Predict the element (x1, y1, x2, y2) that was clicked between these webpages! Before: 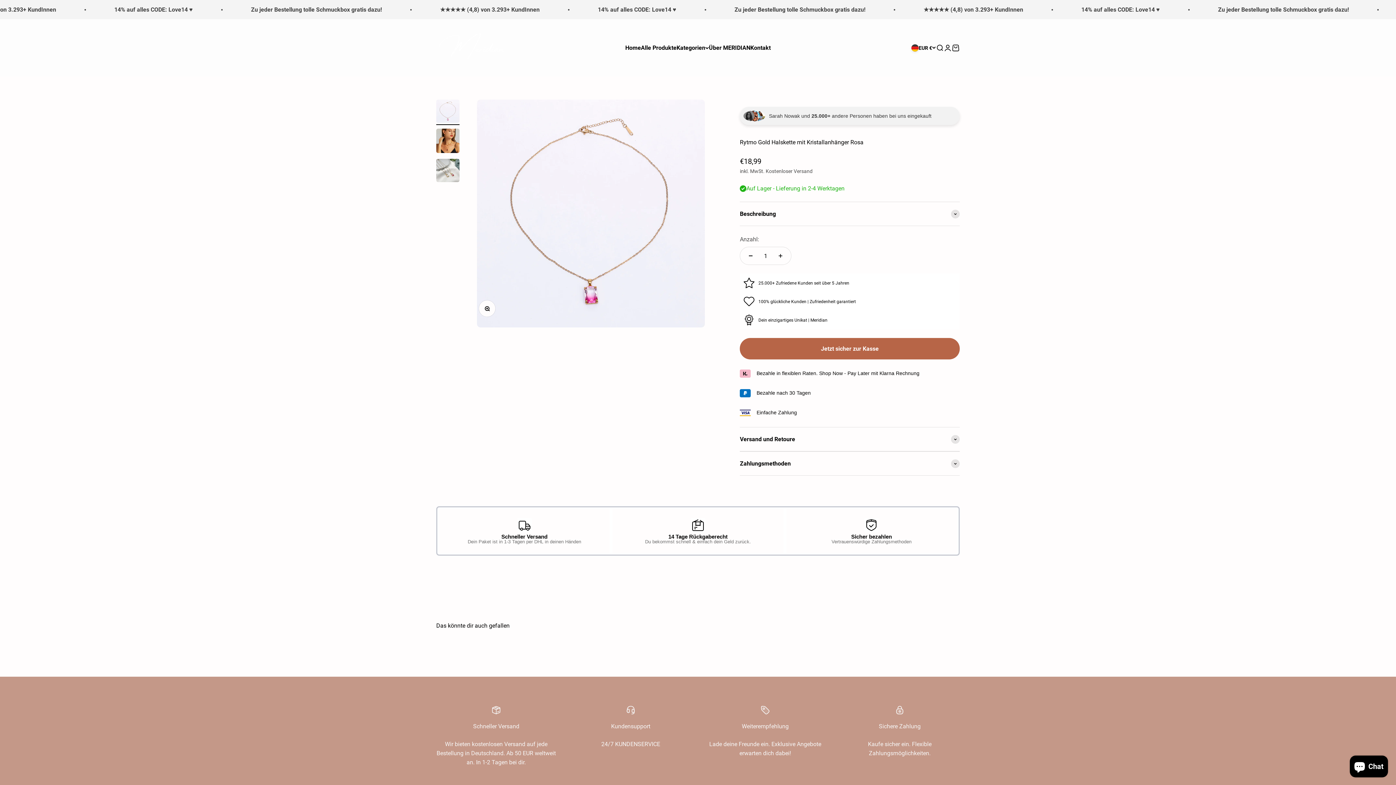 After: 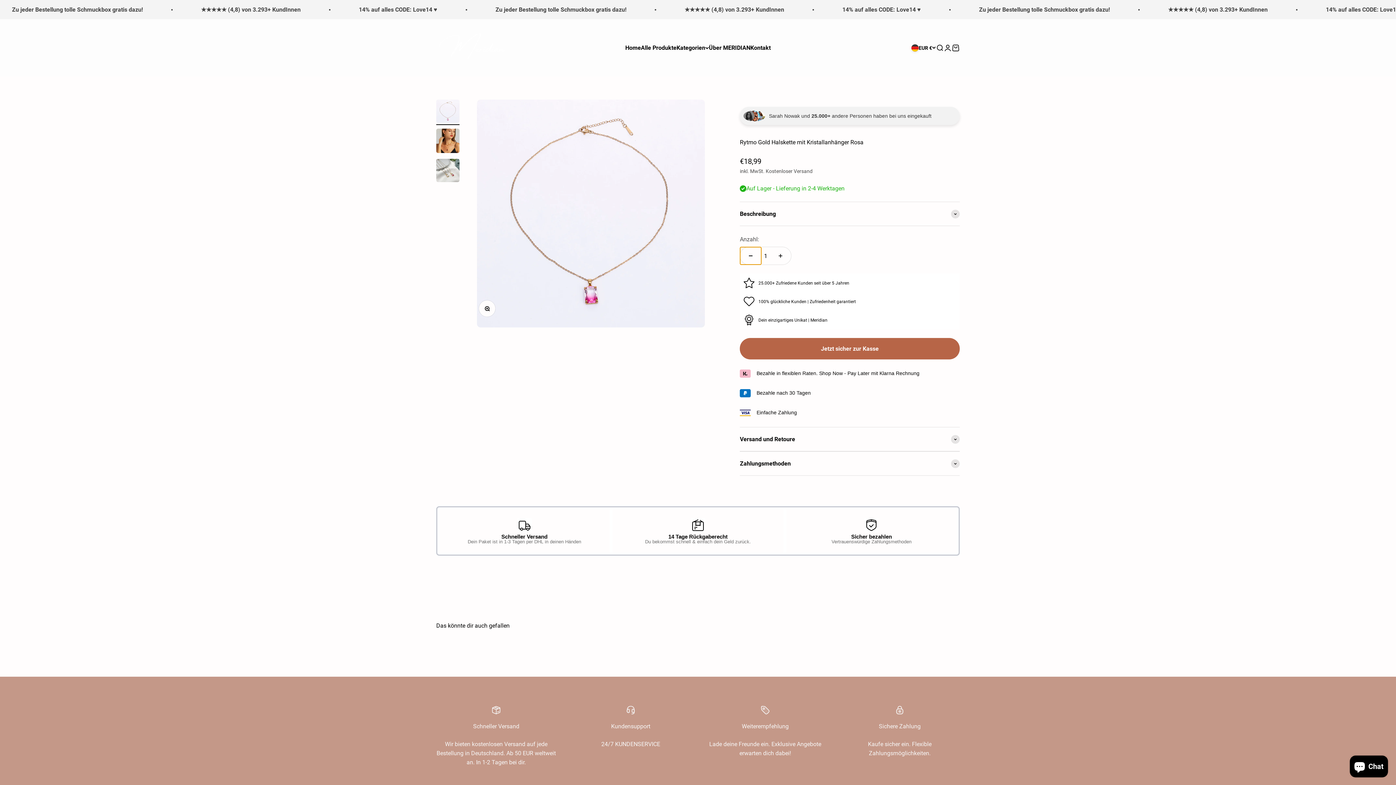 Action: bbox: (740, 247, 761, 264) label: Anzahl verringern